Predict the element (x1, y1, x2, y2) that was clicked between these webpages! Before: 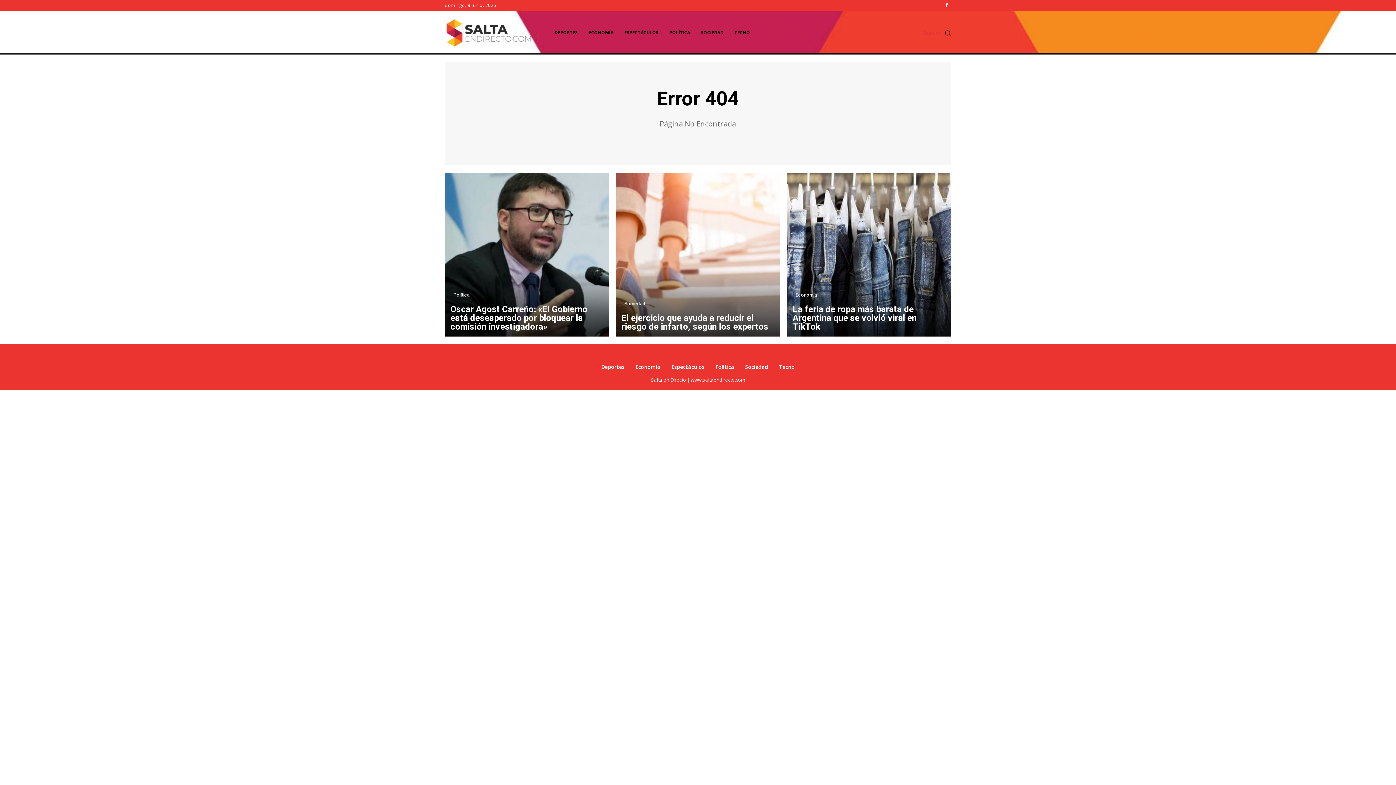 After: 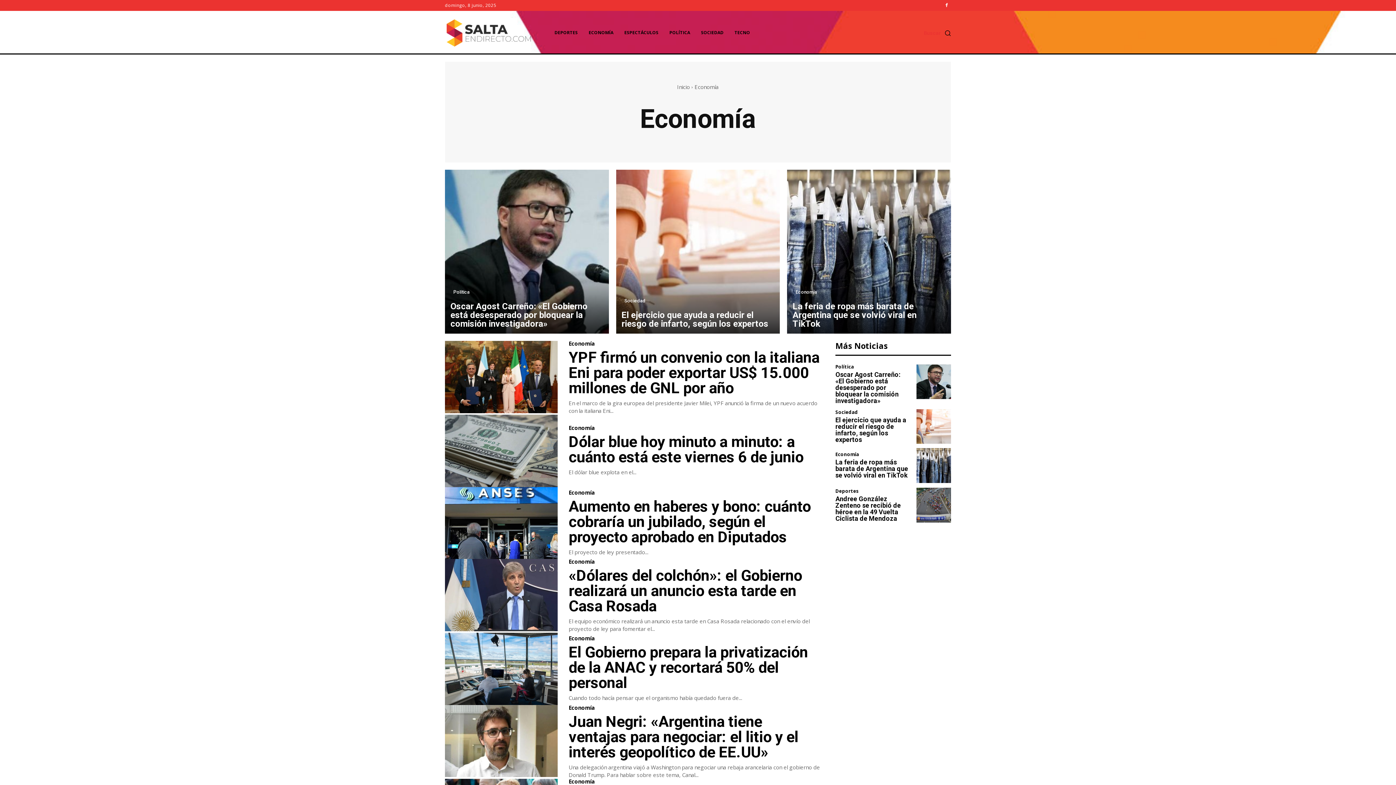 Action: label: Economía bbox: (635, 364, 660, 370)